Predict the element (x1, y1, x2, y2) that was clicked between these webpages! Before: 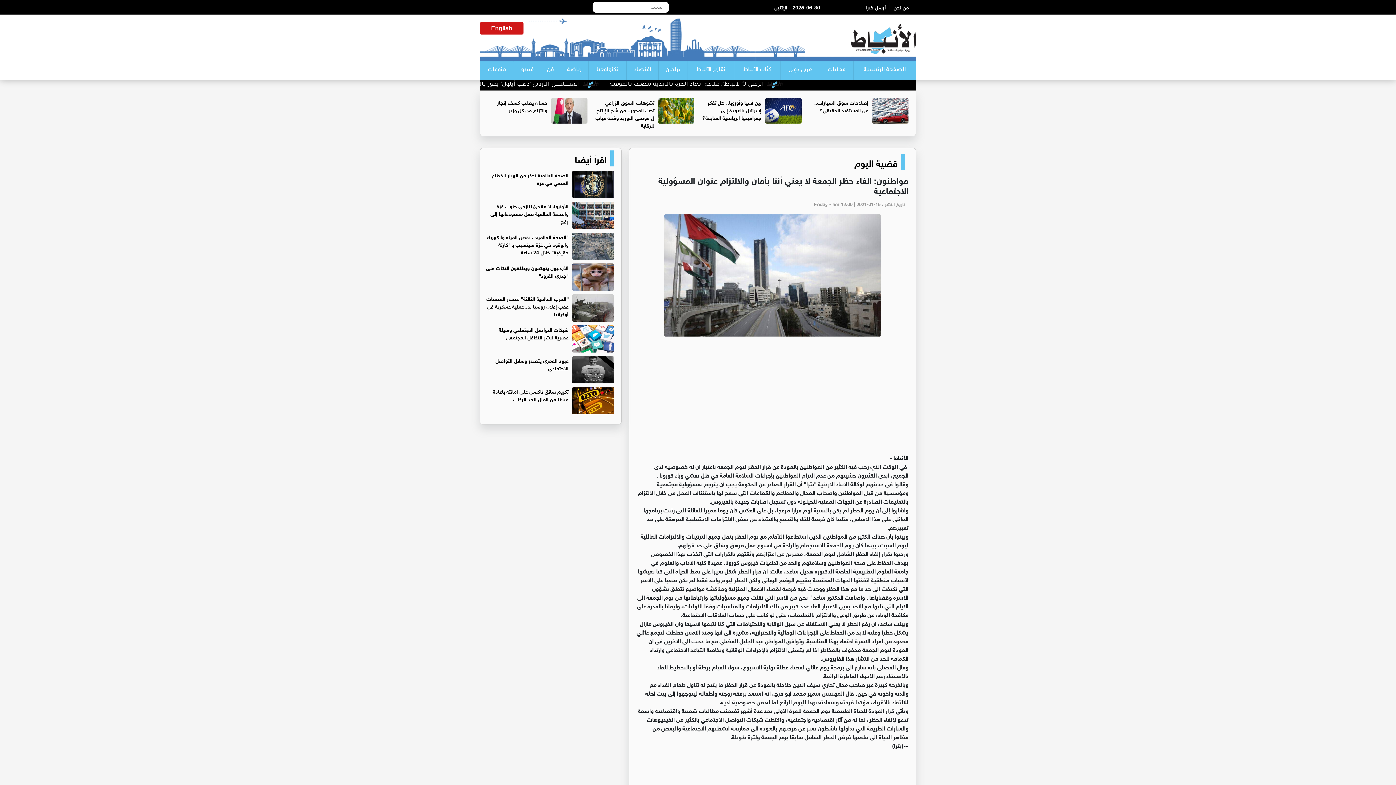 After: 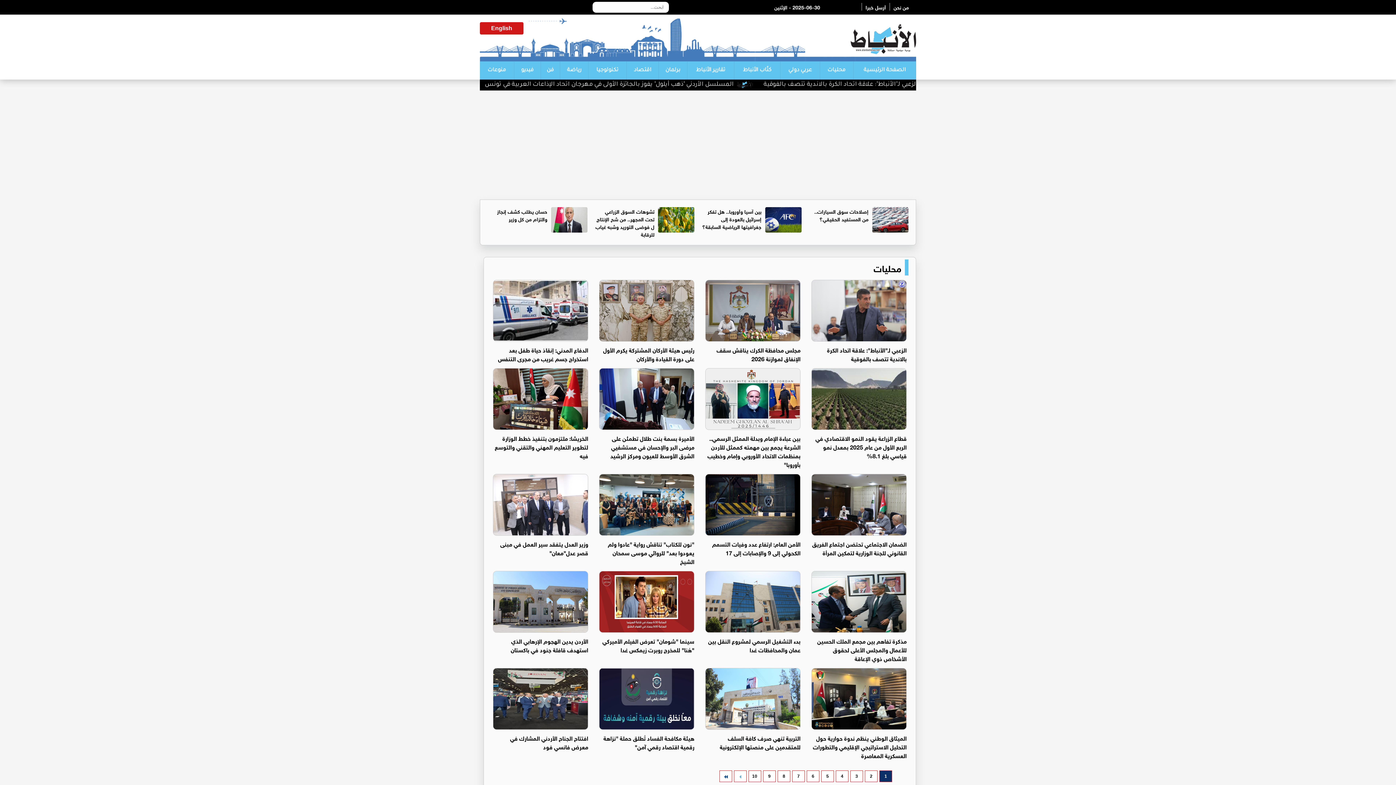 Action: label: محليات bbox: (820, 61, 853, 79)